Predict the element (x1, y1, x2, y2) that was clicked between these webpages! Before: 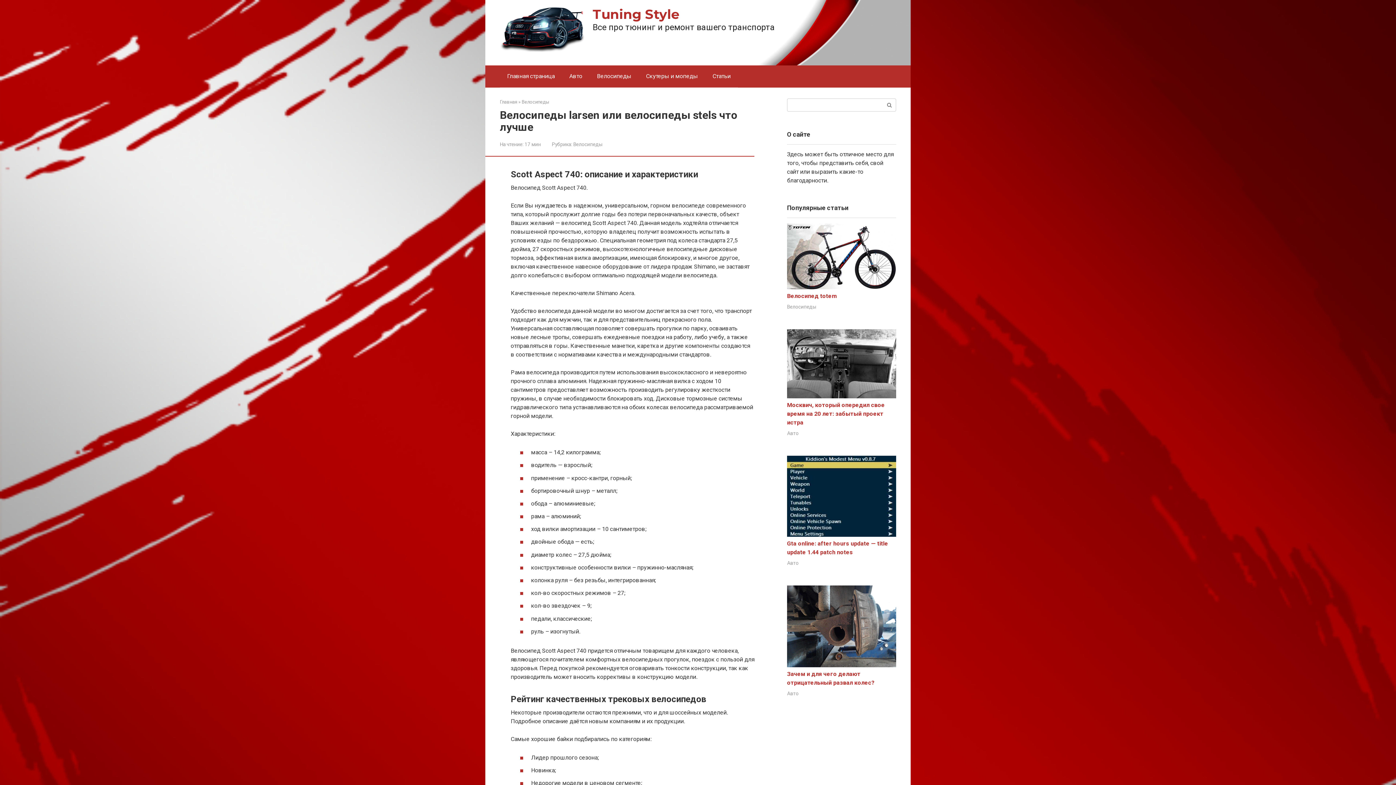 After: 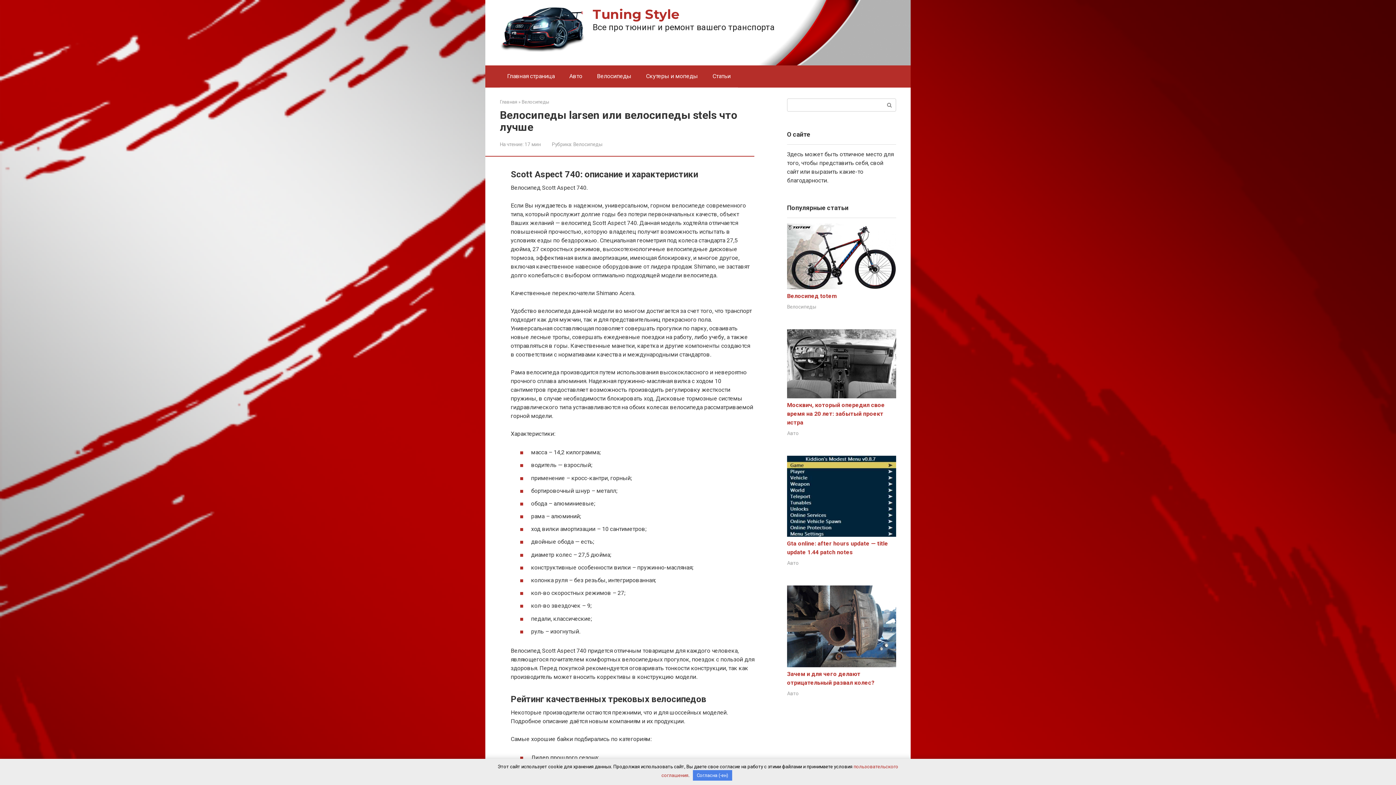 Action: bbox: (787, 284, 896, 290)